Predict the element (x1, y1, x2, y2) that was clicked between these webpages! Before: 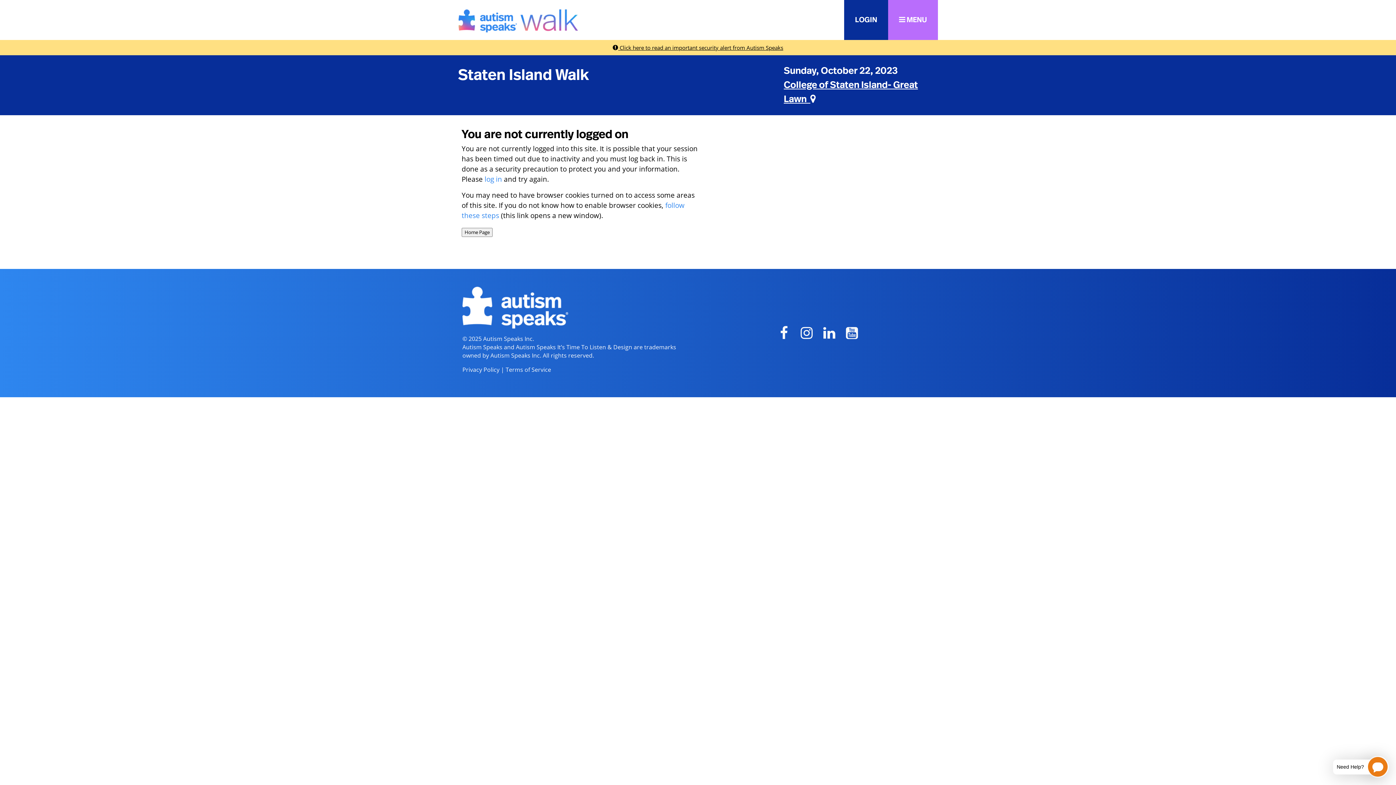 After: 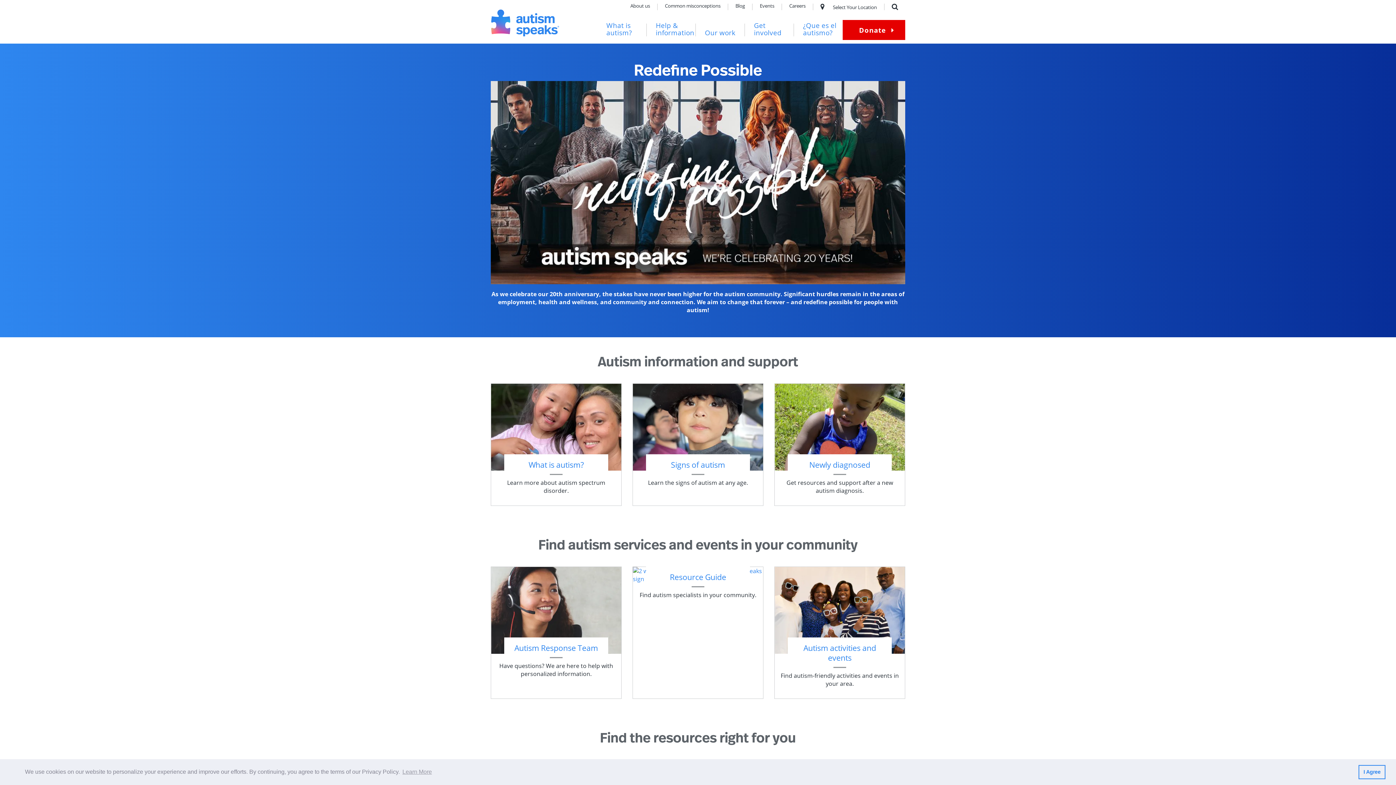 Action: bbox: (462, 302, 568, 311)